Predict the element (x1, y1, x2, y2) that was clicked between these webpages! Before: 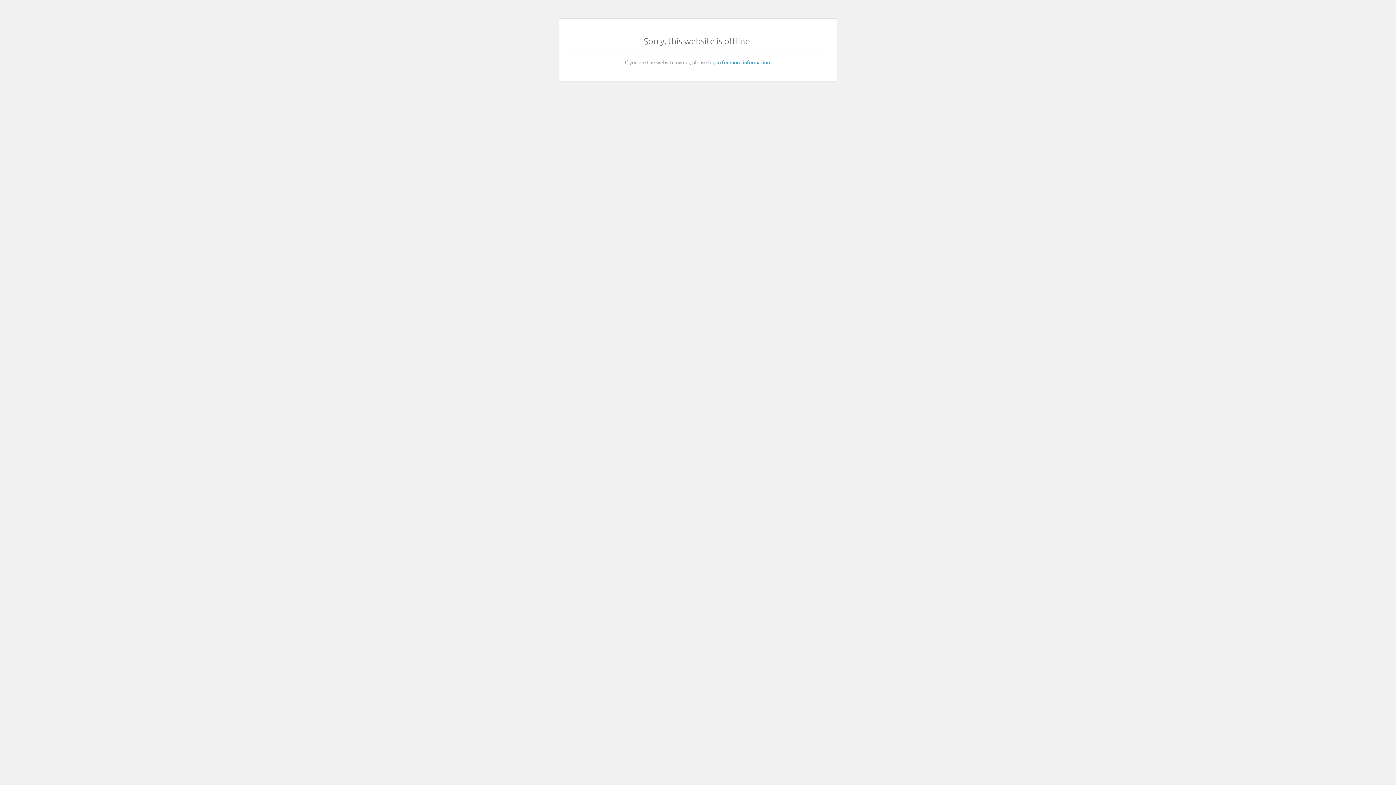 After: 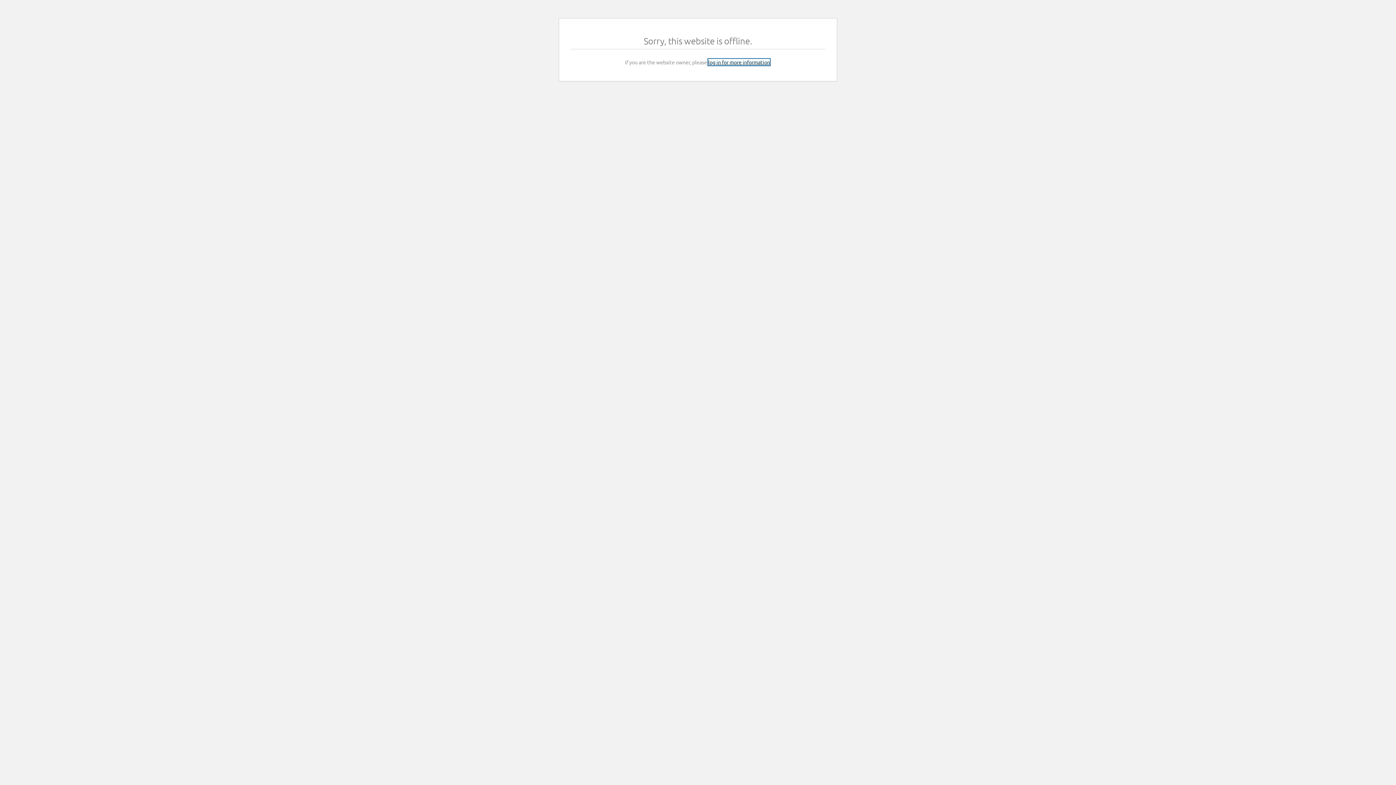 Action: label: log in for more information bbox: (708, 58, 770, 65)